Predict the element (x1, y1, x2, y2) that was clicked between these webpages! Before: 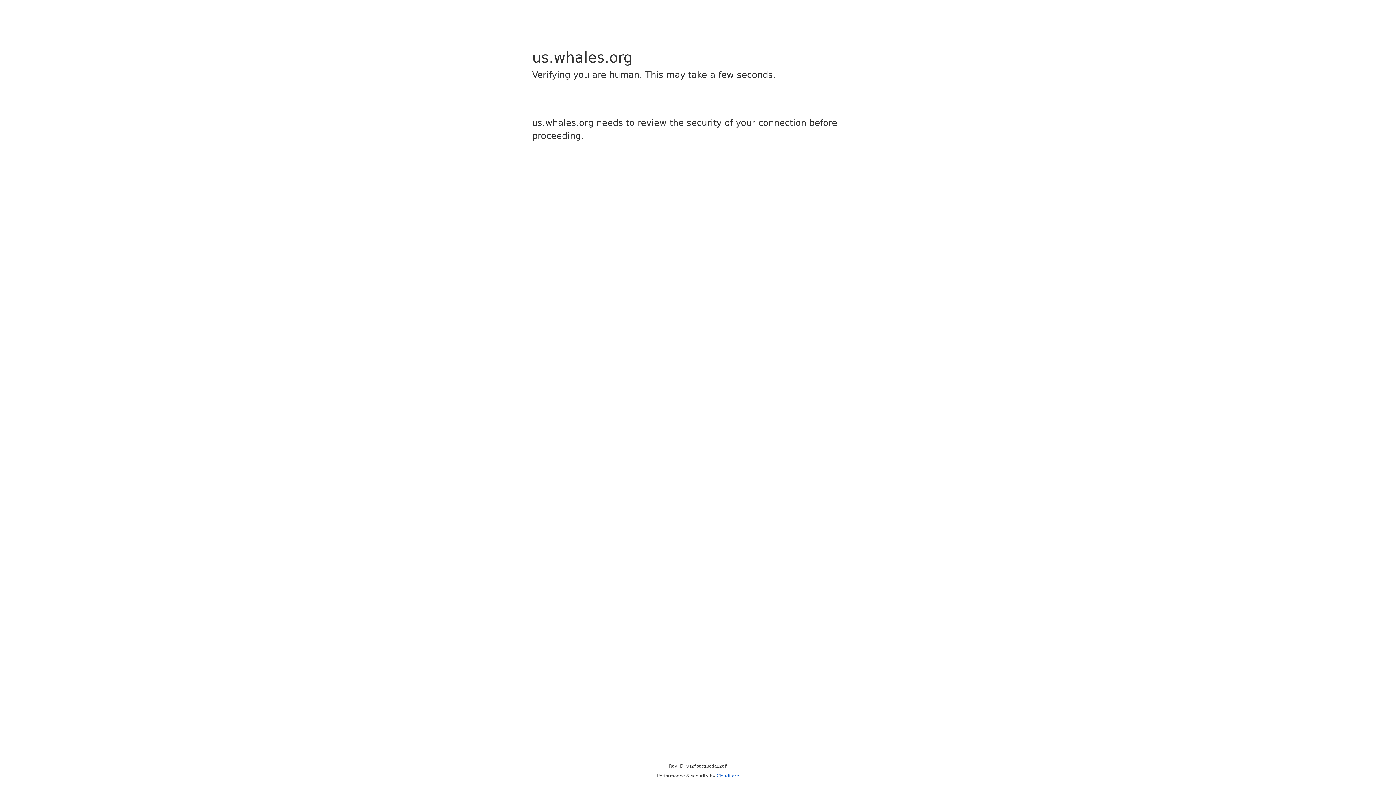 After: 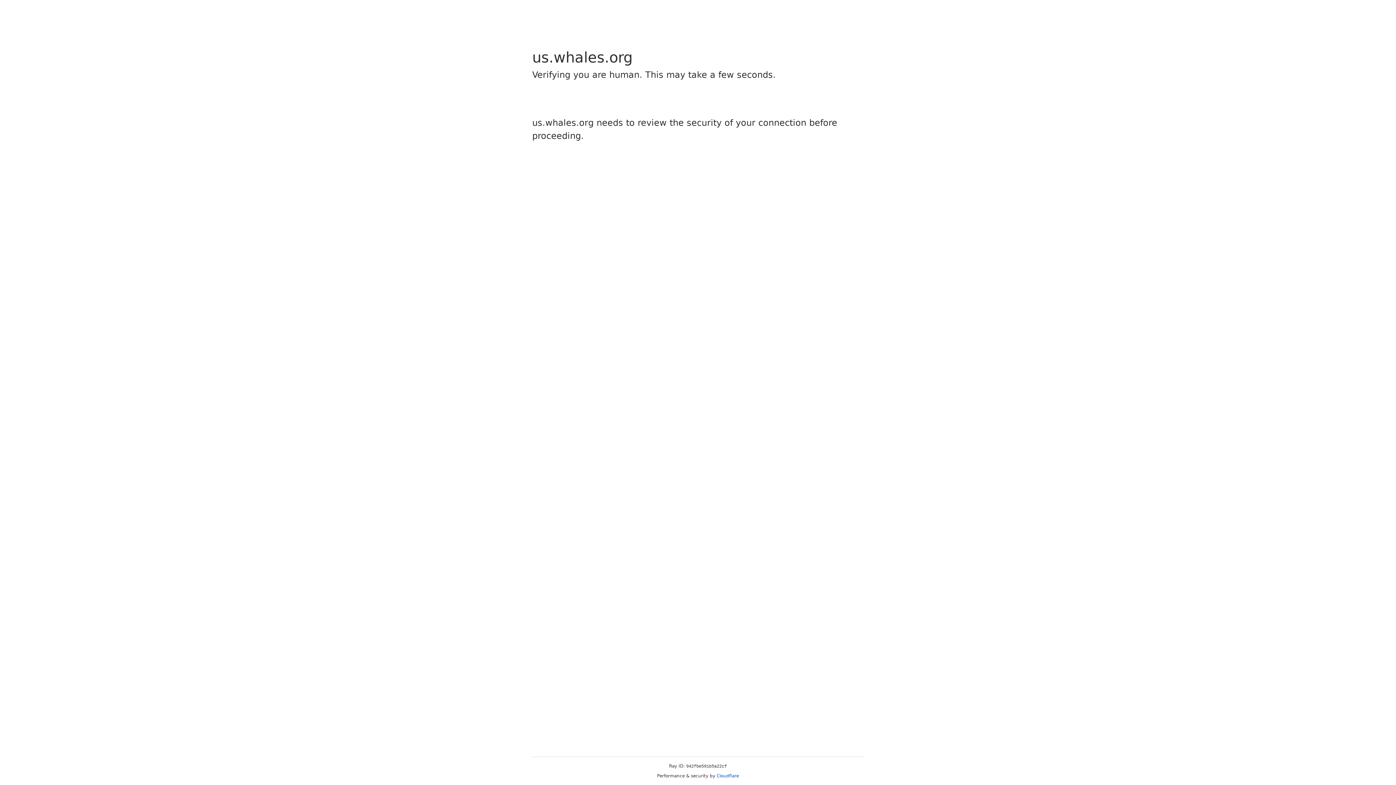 Action: bbox: (716, 773, 739, 778) label: Cloudflare